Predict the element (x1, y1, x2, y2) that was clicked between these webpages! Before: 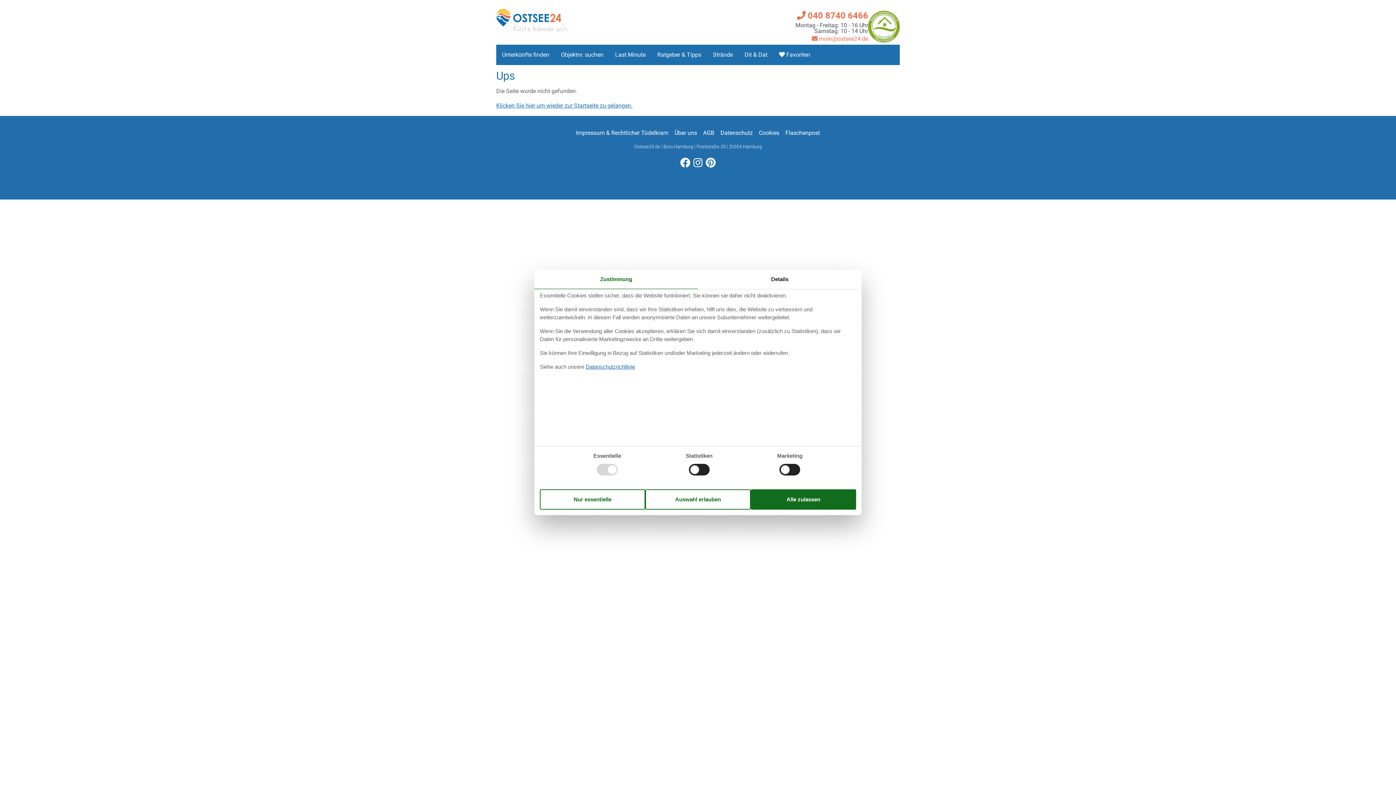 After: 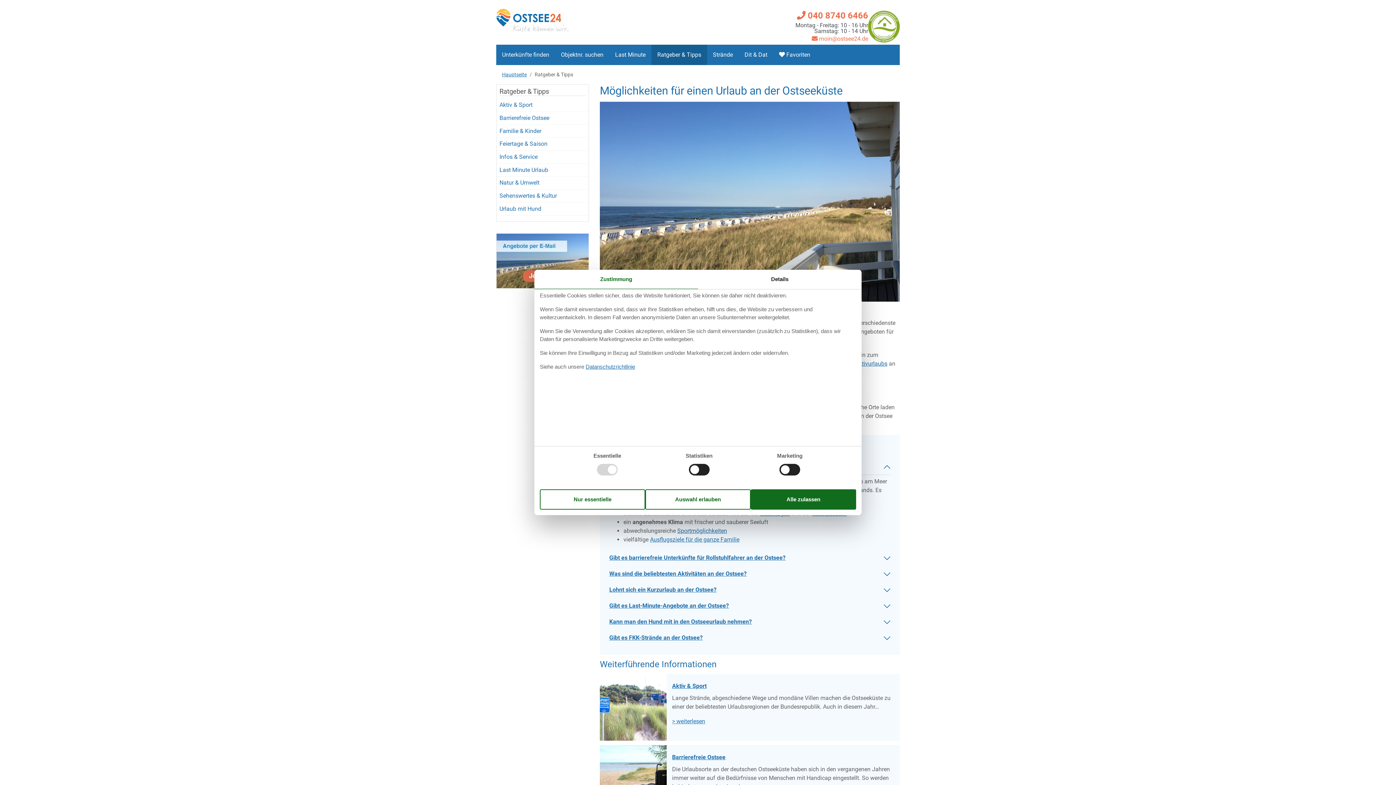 Action: label: Ratgeber & Tipps bbox: (651, 44, 707, 65)